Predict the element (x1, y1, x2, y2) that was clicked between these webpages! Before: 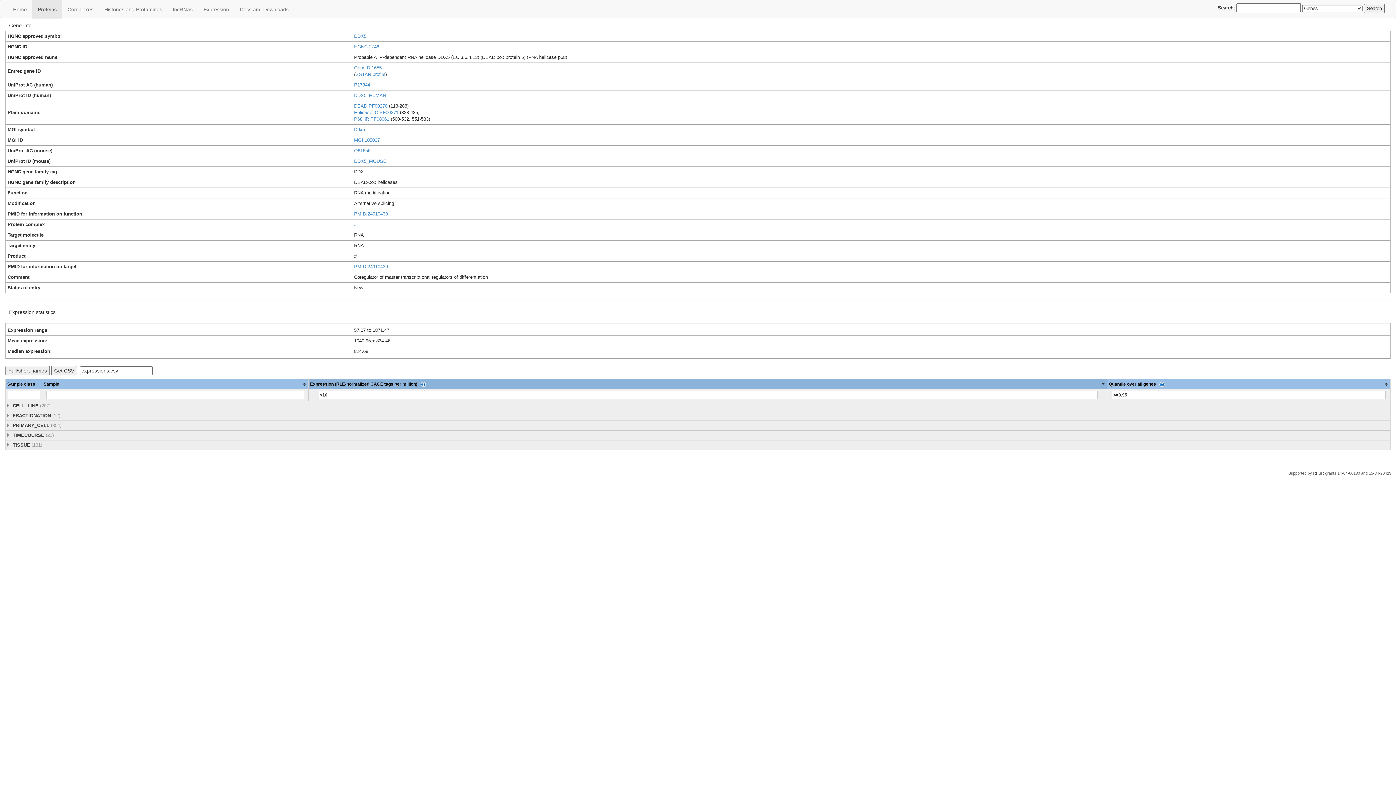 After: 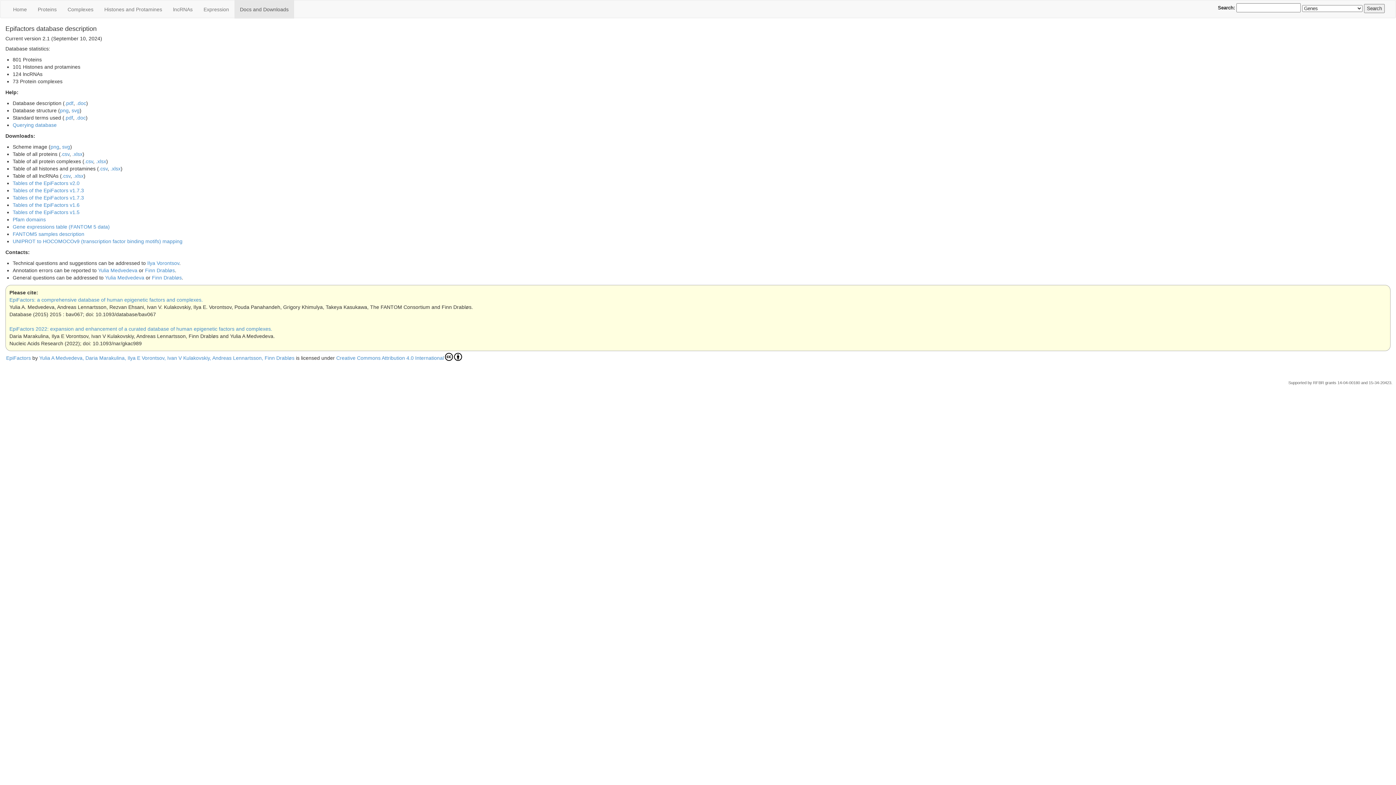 Action: label: Docs and Downloads bbox: (234, 0, 294, 18)